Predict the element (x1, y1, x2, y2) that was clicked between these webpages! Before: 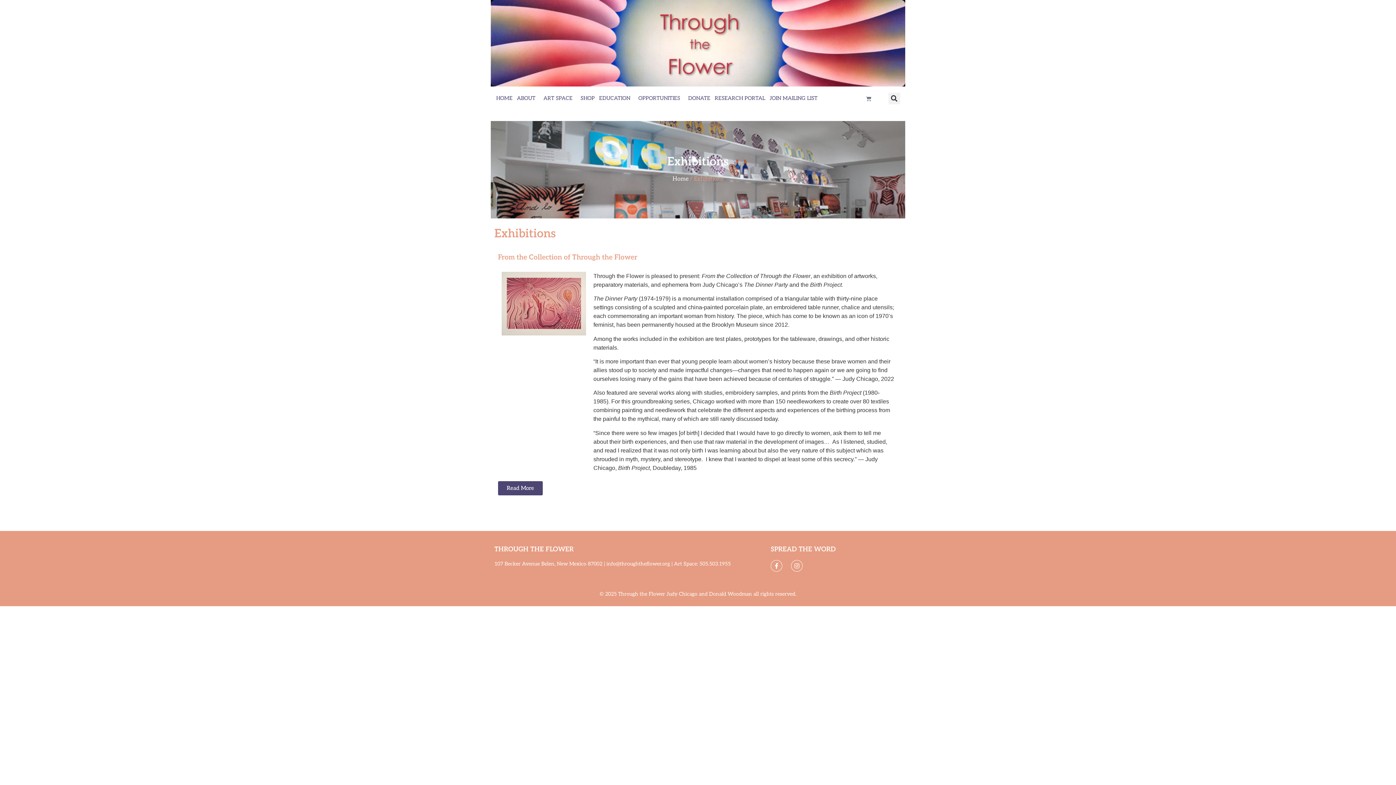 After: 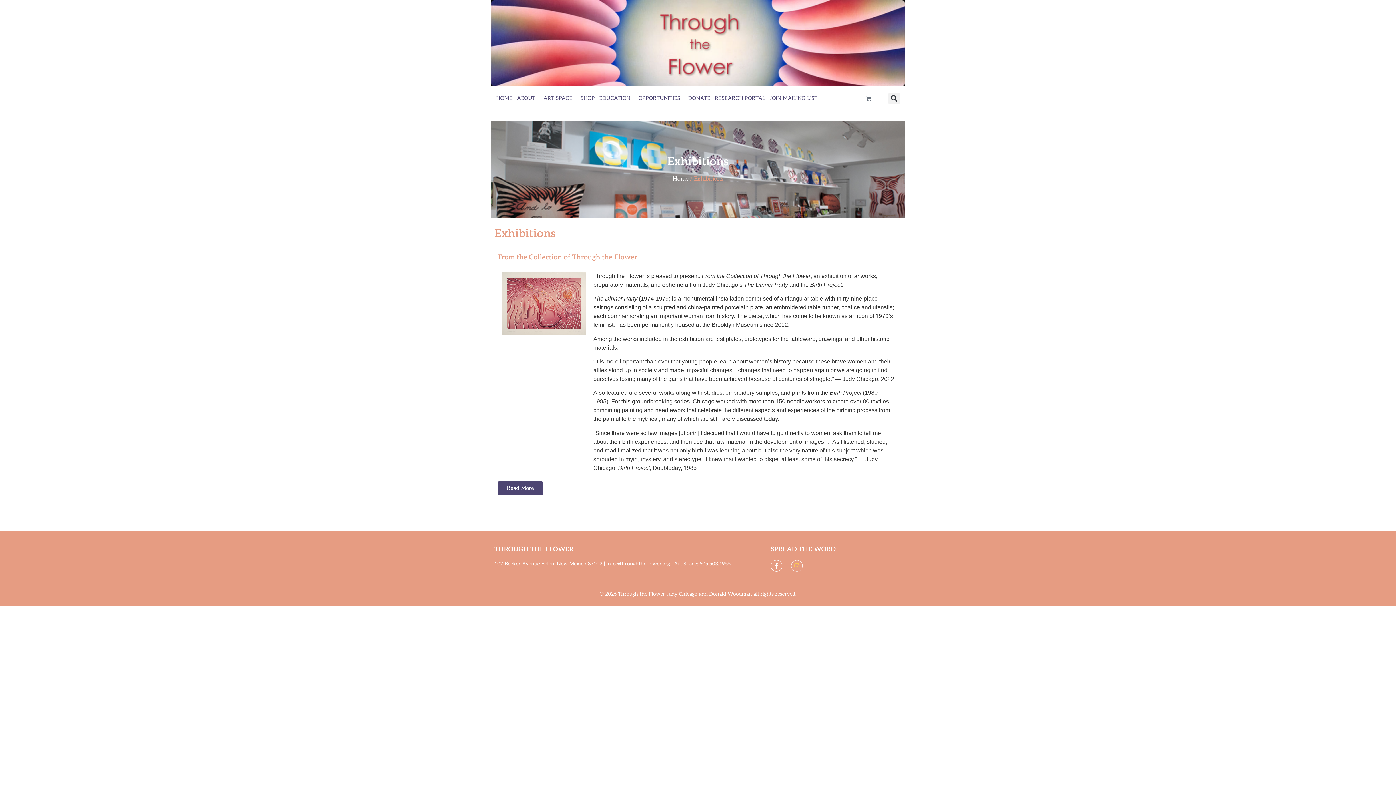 Action: bbox: (791, 560, 802, 572) label: Instagram